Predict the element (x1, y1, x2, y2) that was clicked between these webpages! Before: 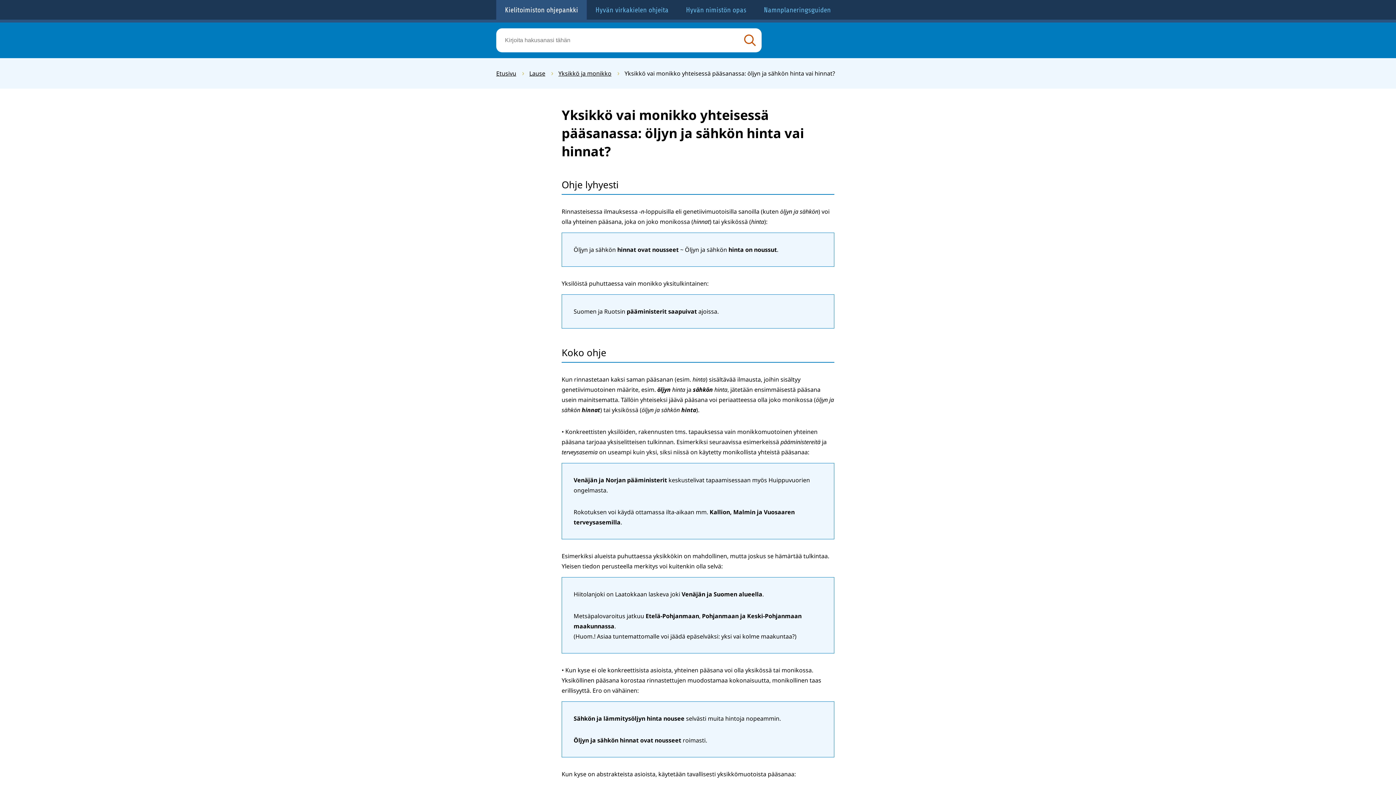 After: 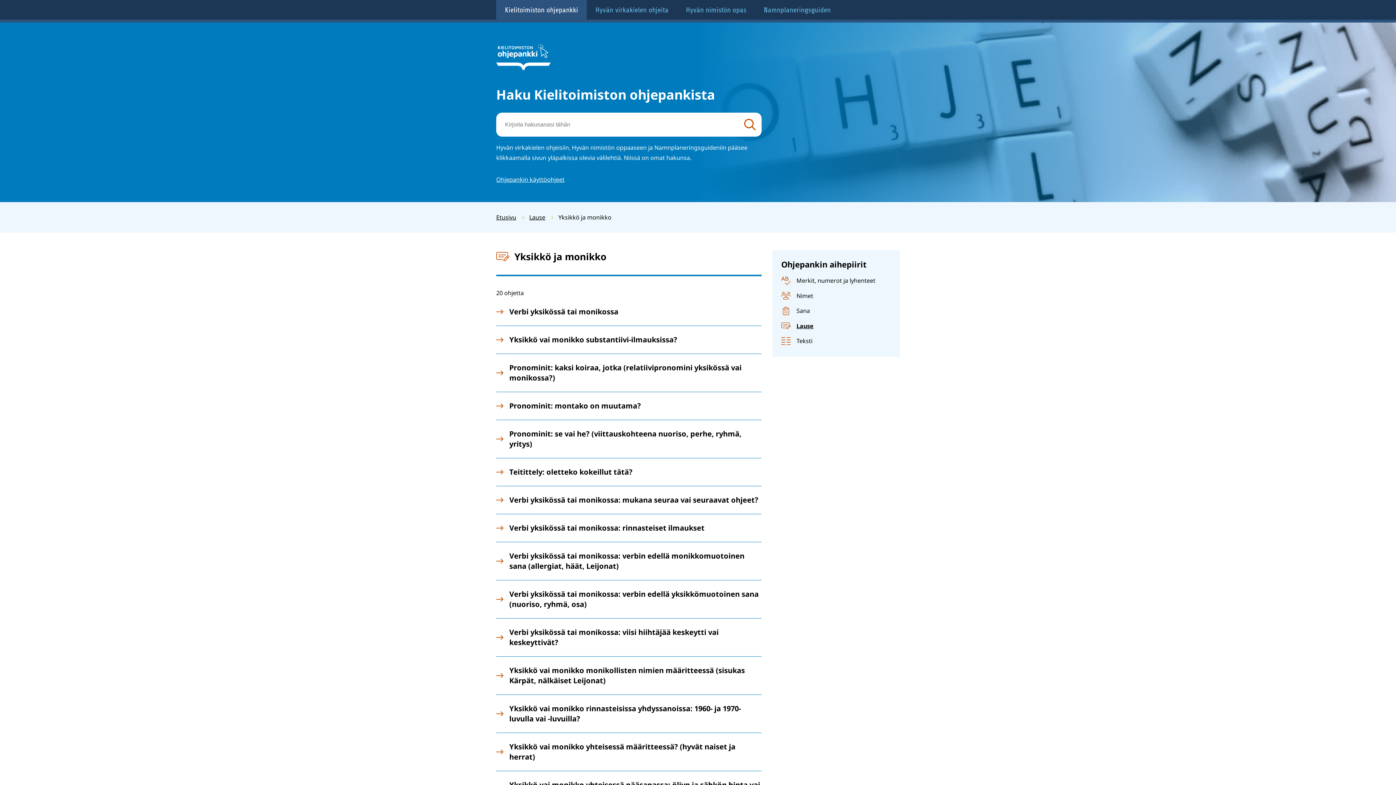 Action: label: Yksikkö ja monikko bbox: (558, 69, 611, 77)